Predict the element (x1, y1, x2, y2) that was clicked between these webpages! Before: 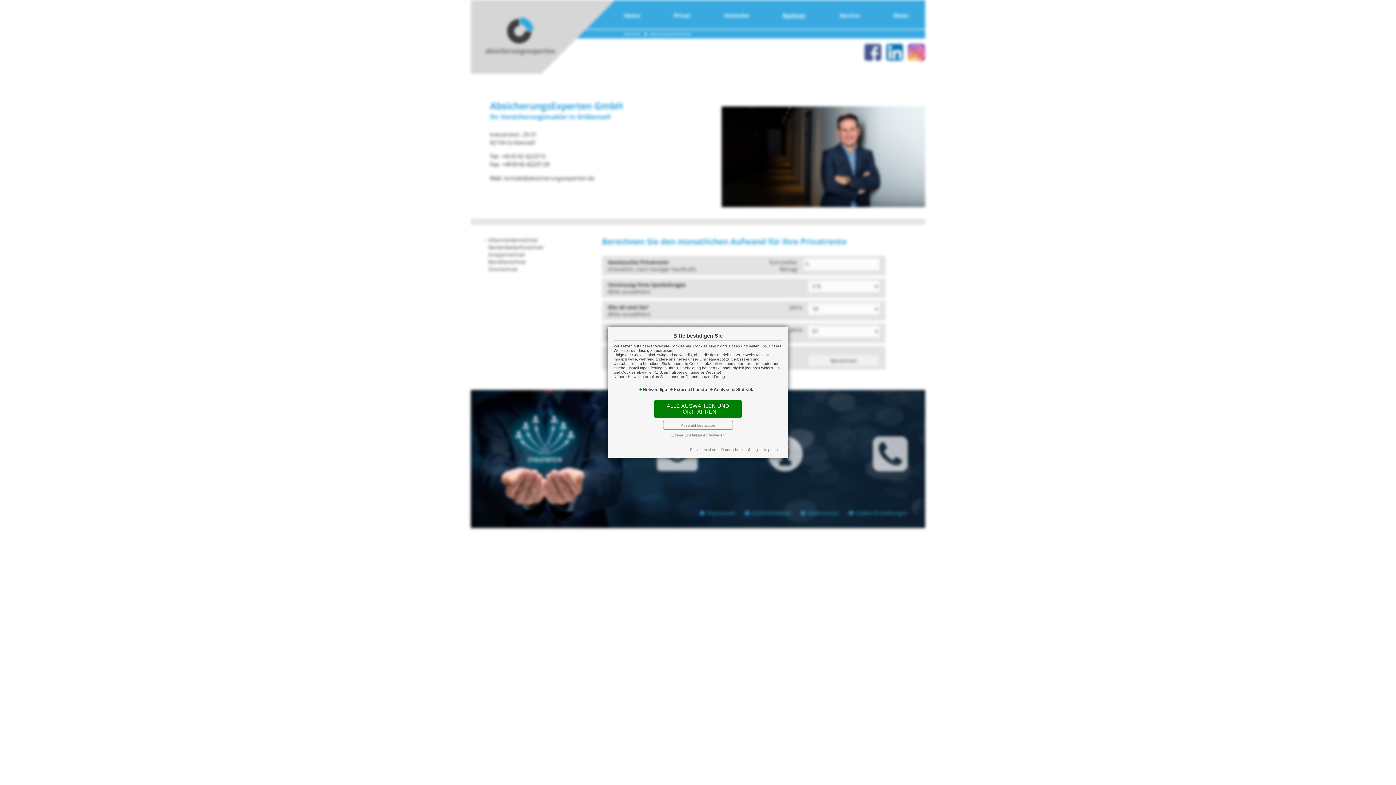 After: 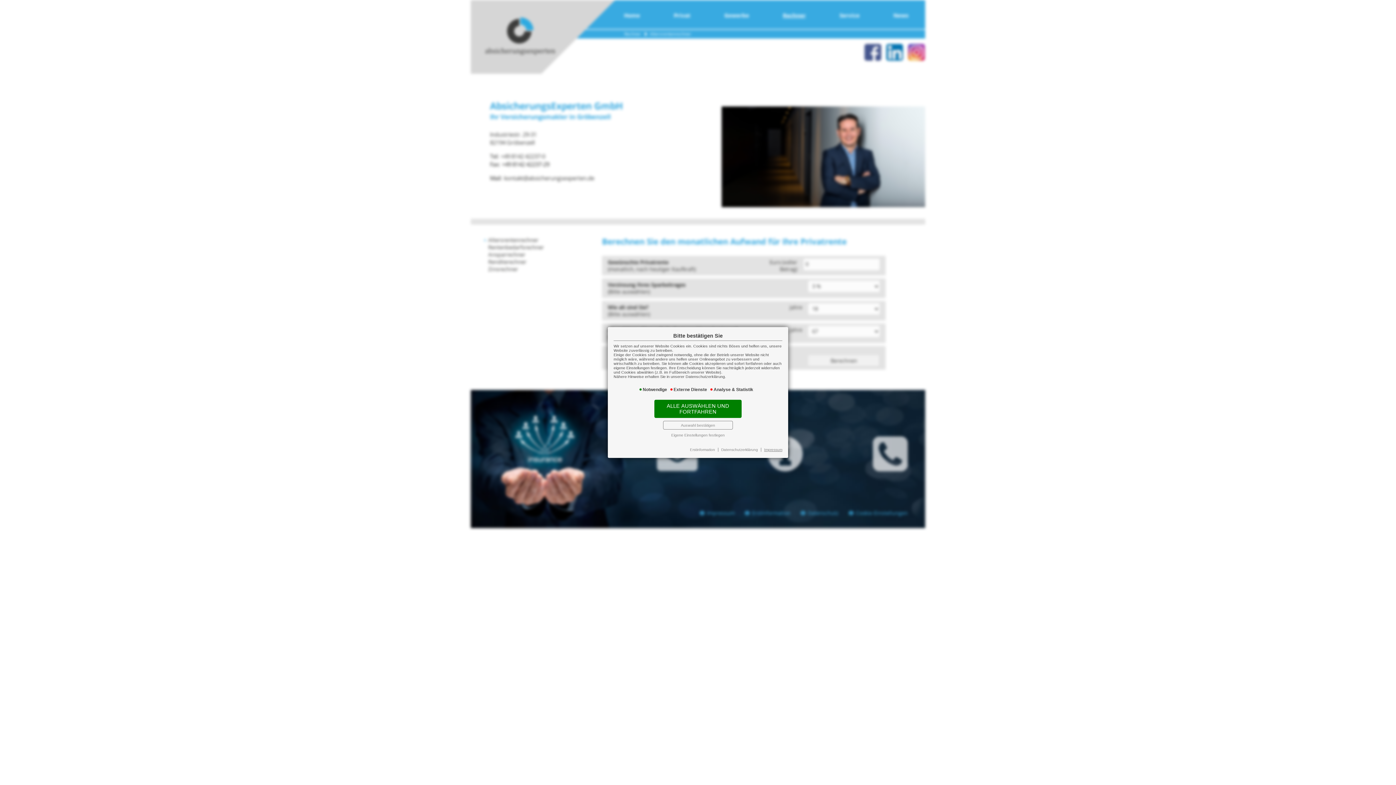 Action: bbox: (764, 447, 782, 451) label: Impressum